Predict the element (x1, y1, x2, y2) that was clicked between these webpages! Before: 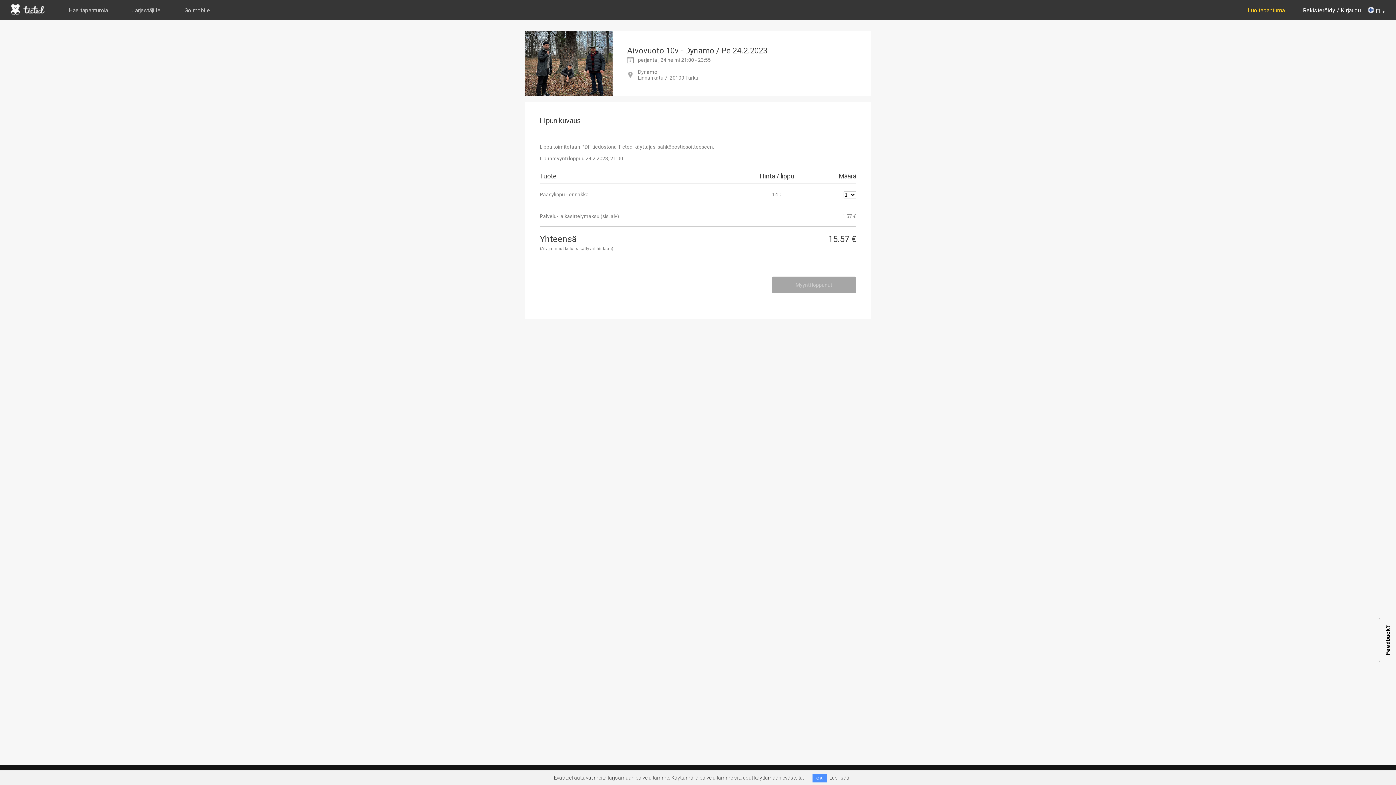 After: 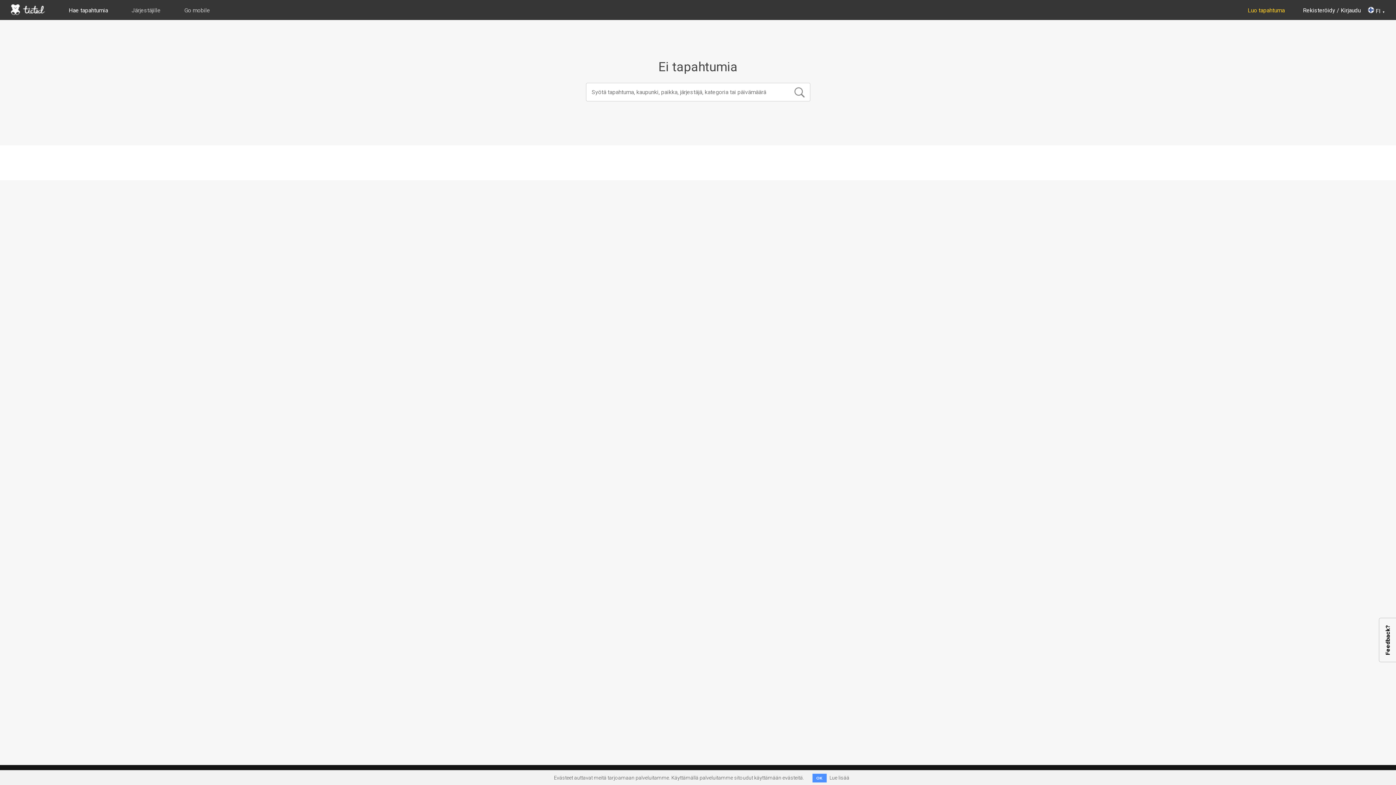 Action: label: Hae tapahtumia bbox: (68, 6, 108, 13)